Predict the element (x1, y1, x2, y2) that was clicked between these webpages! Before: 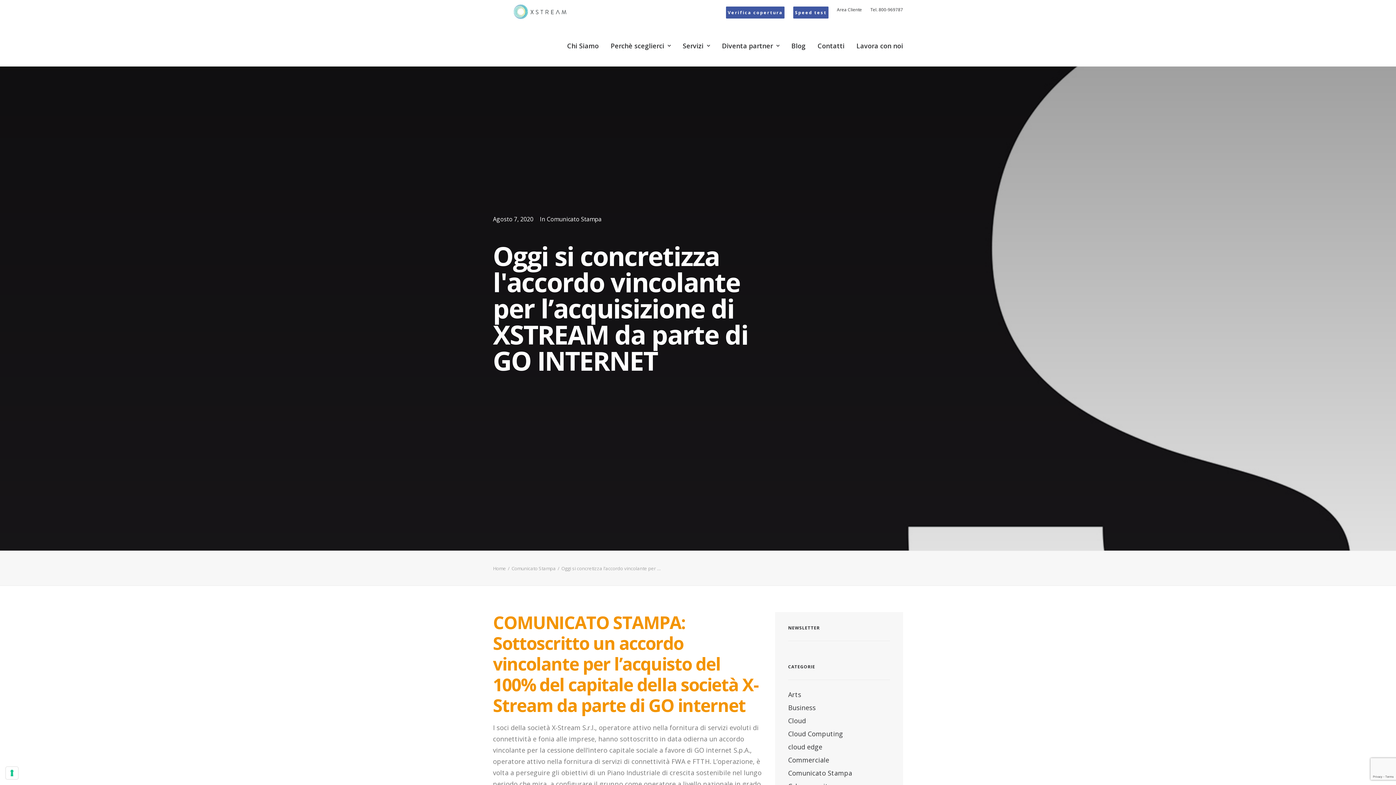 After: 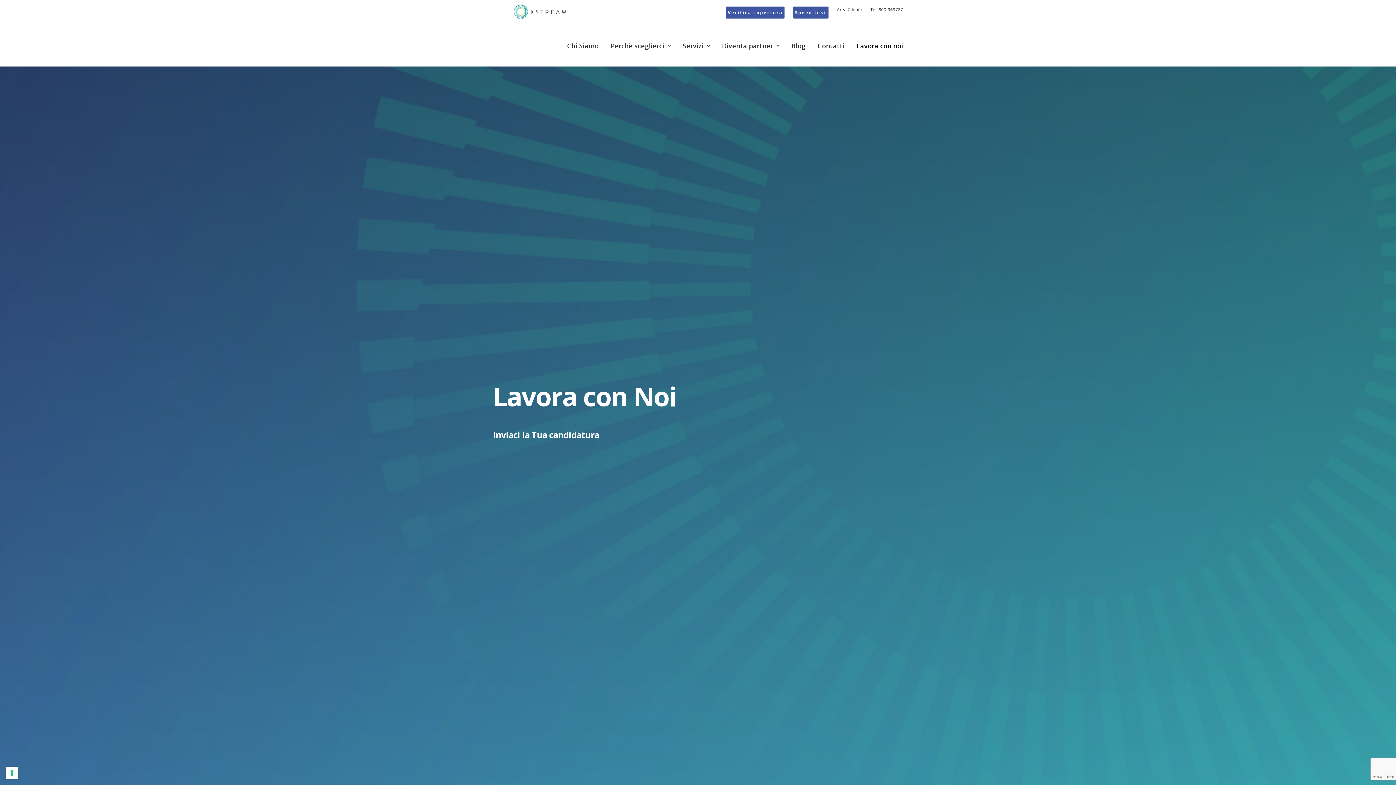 Action: label: Lavora con noi bbox: (851, 25, 903, 66)